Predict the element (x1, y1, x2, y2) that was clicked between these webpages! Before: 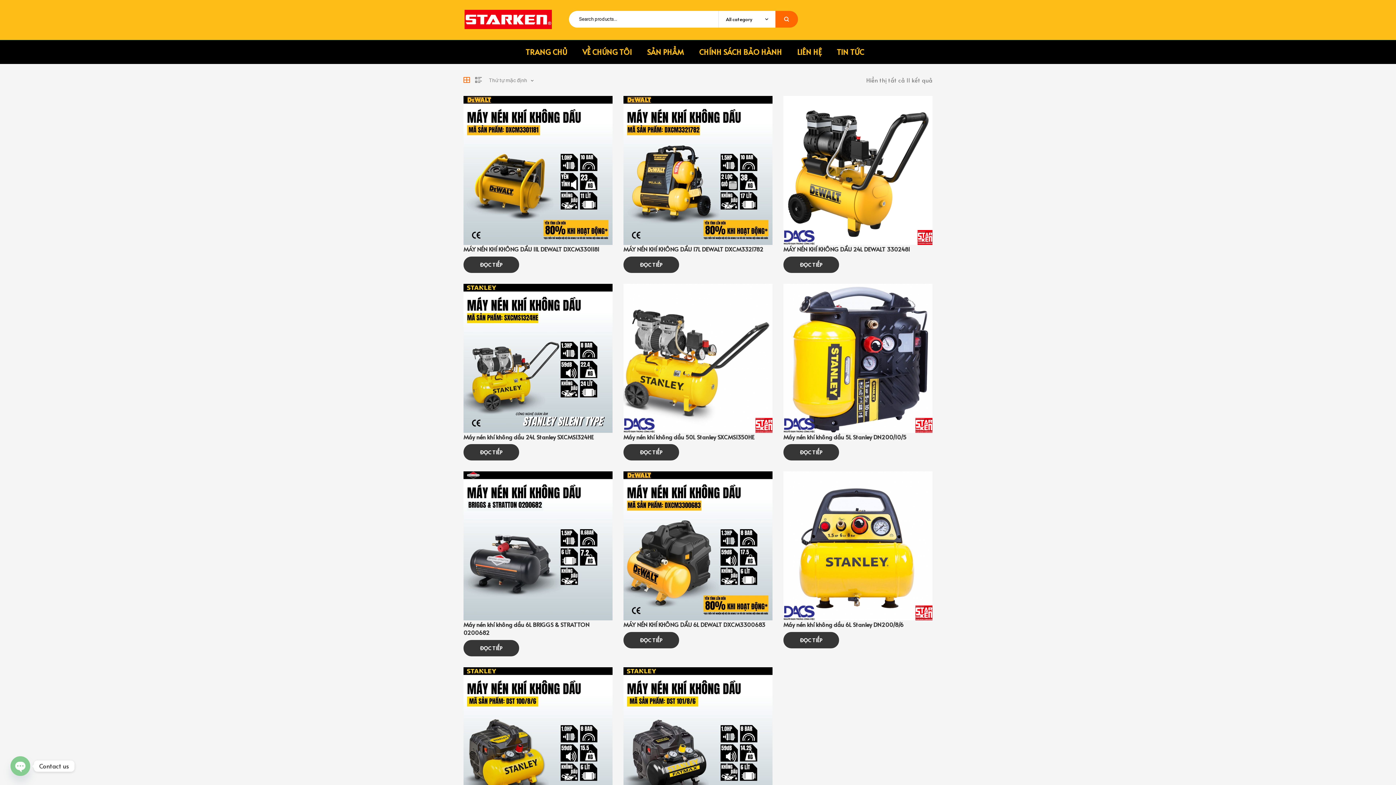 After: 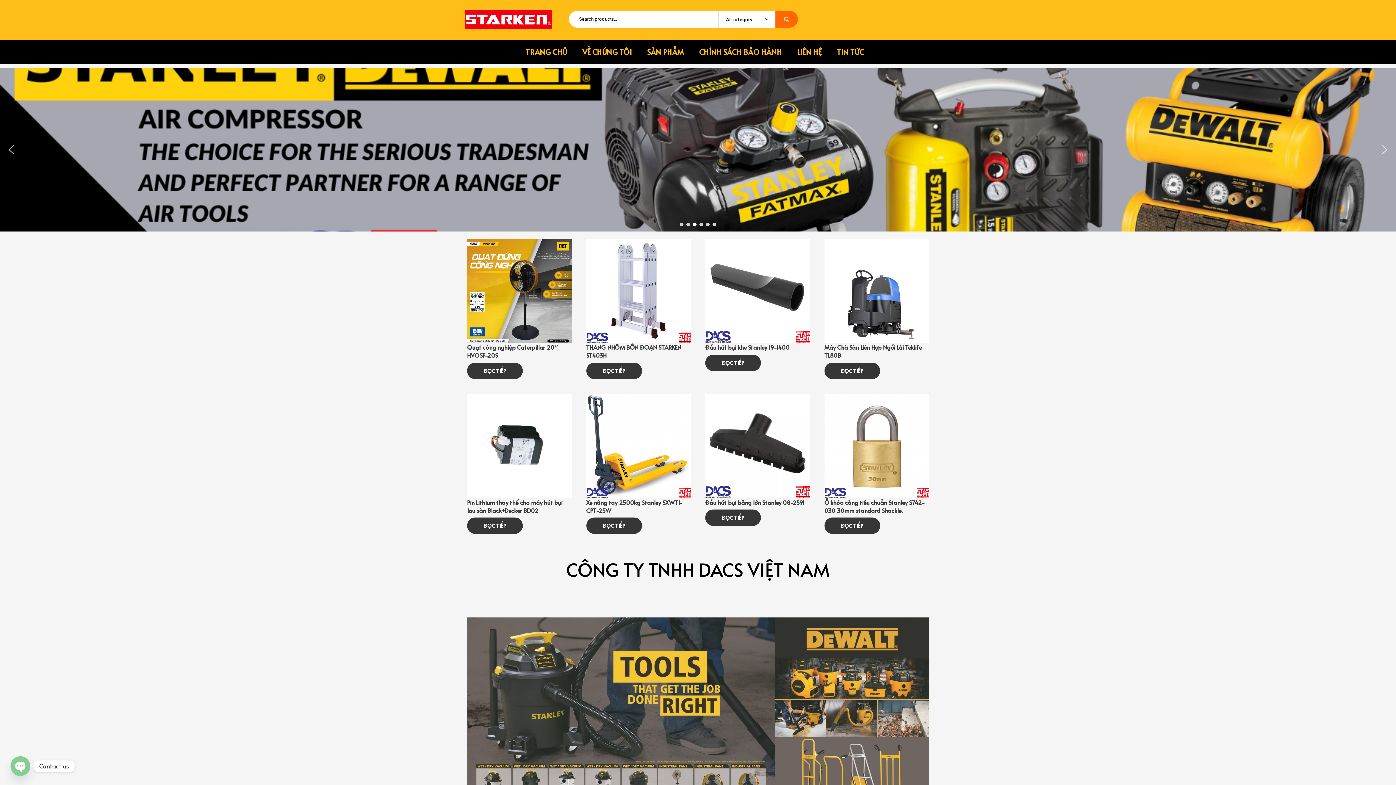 Action: bbox: (464, 9, 551, 29)